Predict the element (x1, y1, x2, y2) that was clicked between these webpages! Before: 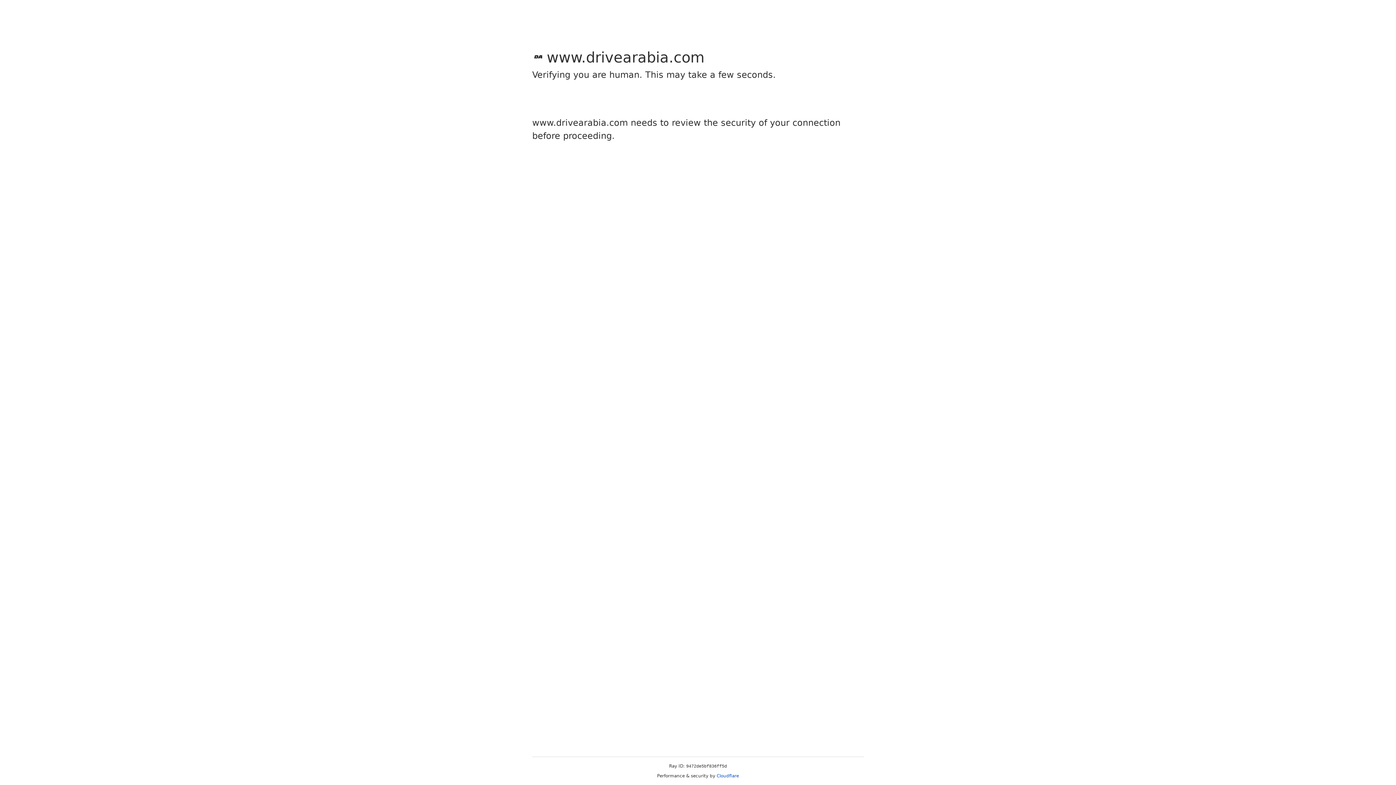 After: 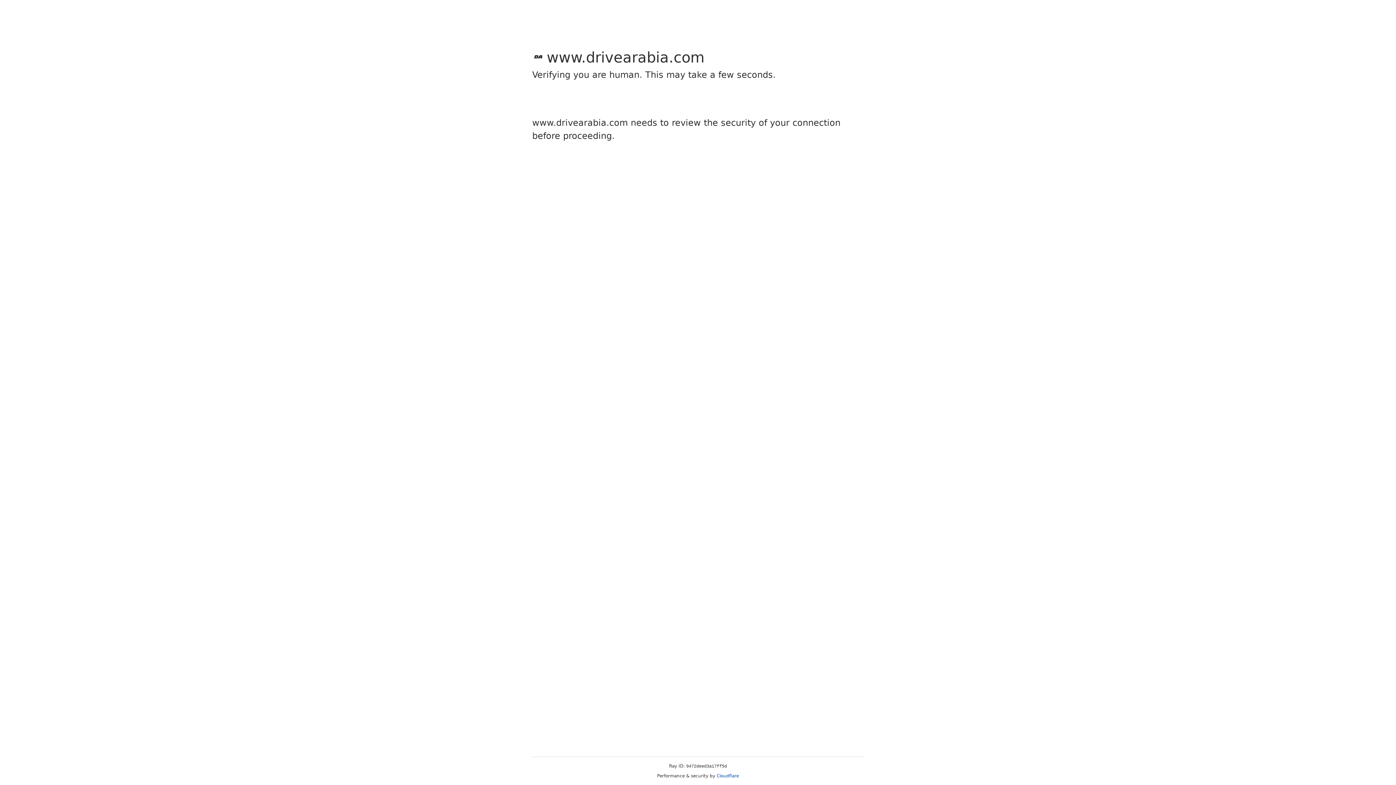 Action: bbox: (716, 773, 739, 778) label: Cloudflare